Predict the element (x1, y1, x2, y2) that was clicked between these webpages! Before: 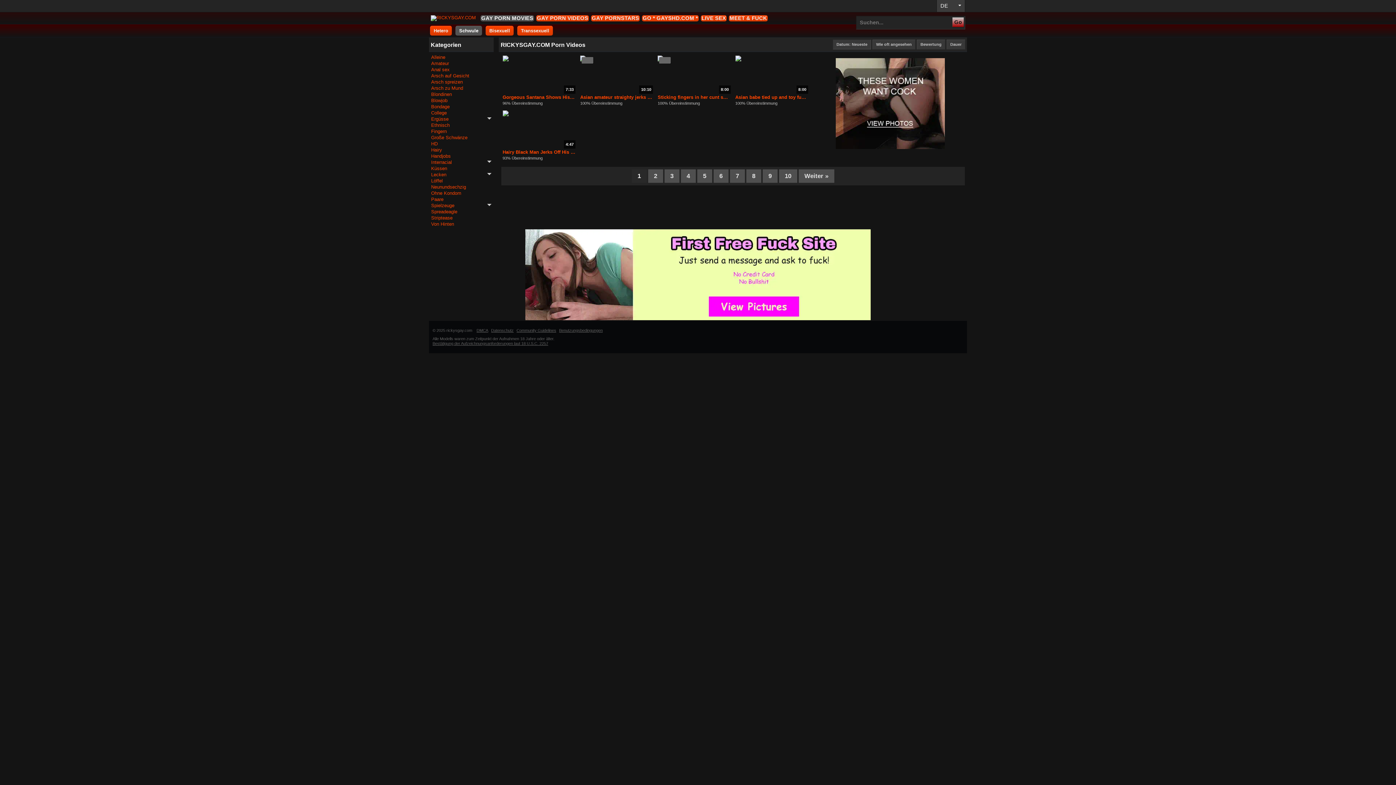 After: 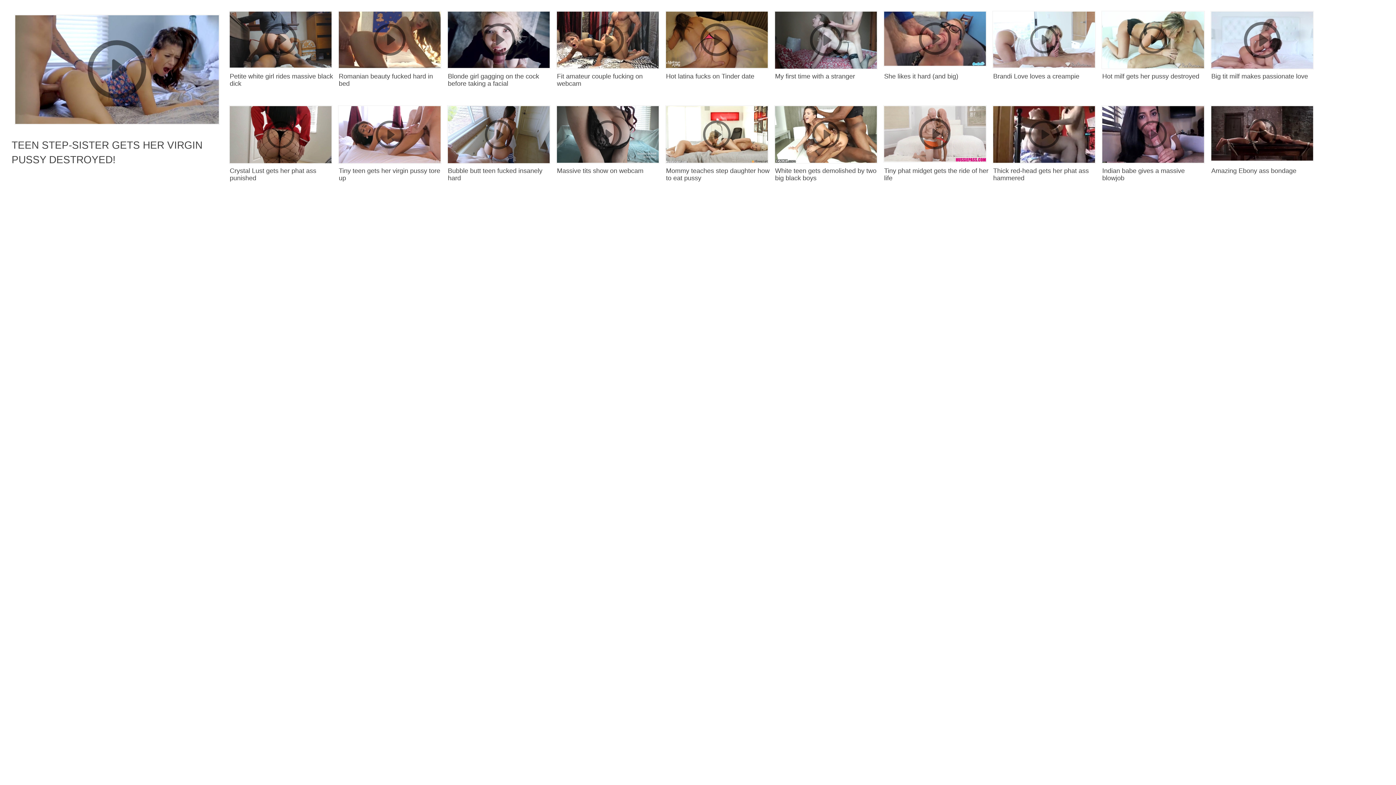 Action: label: 7:33 bbox: (502, 55, 575, 93)